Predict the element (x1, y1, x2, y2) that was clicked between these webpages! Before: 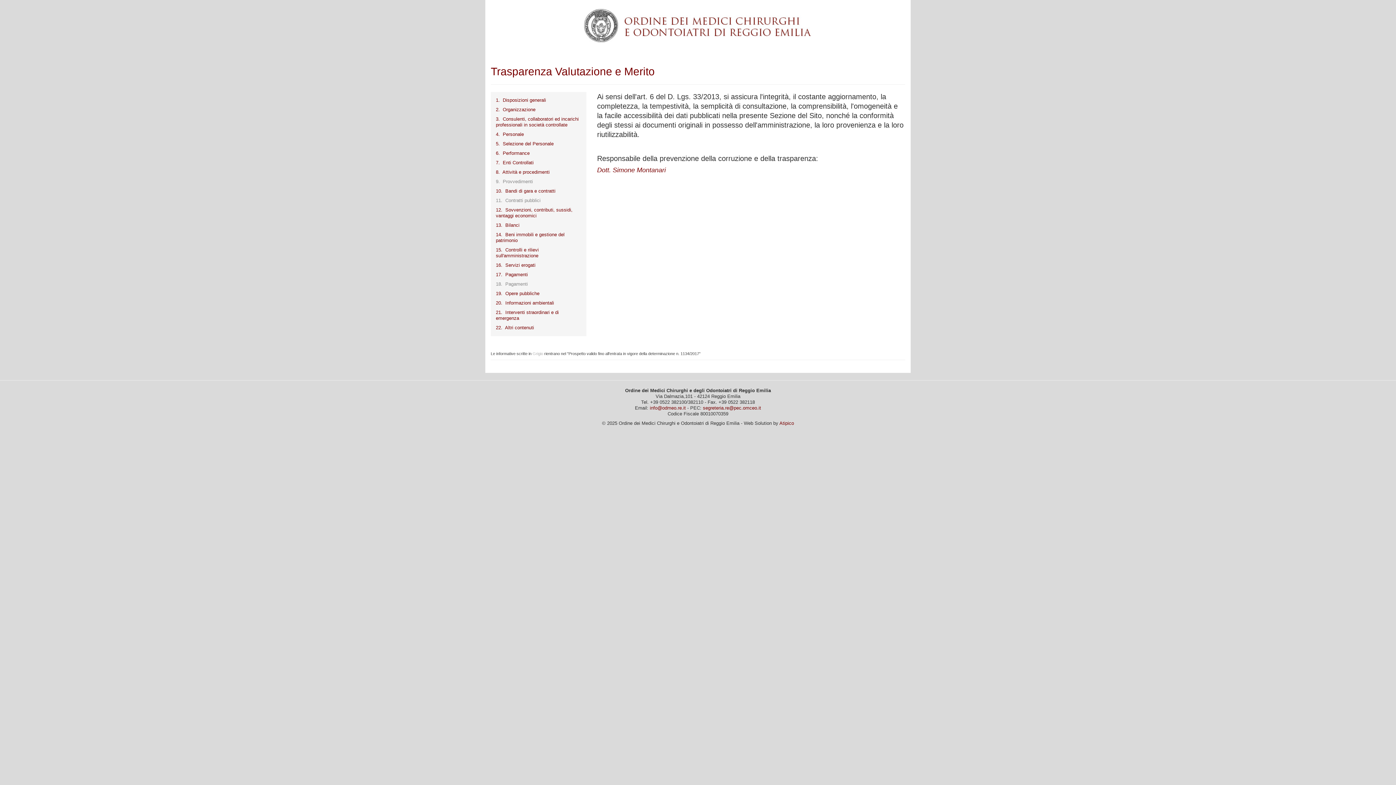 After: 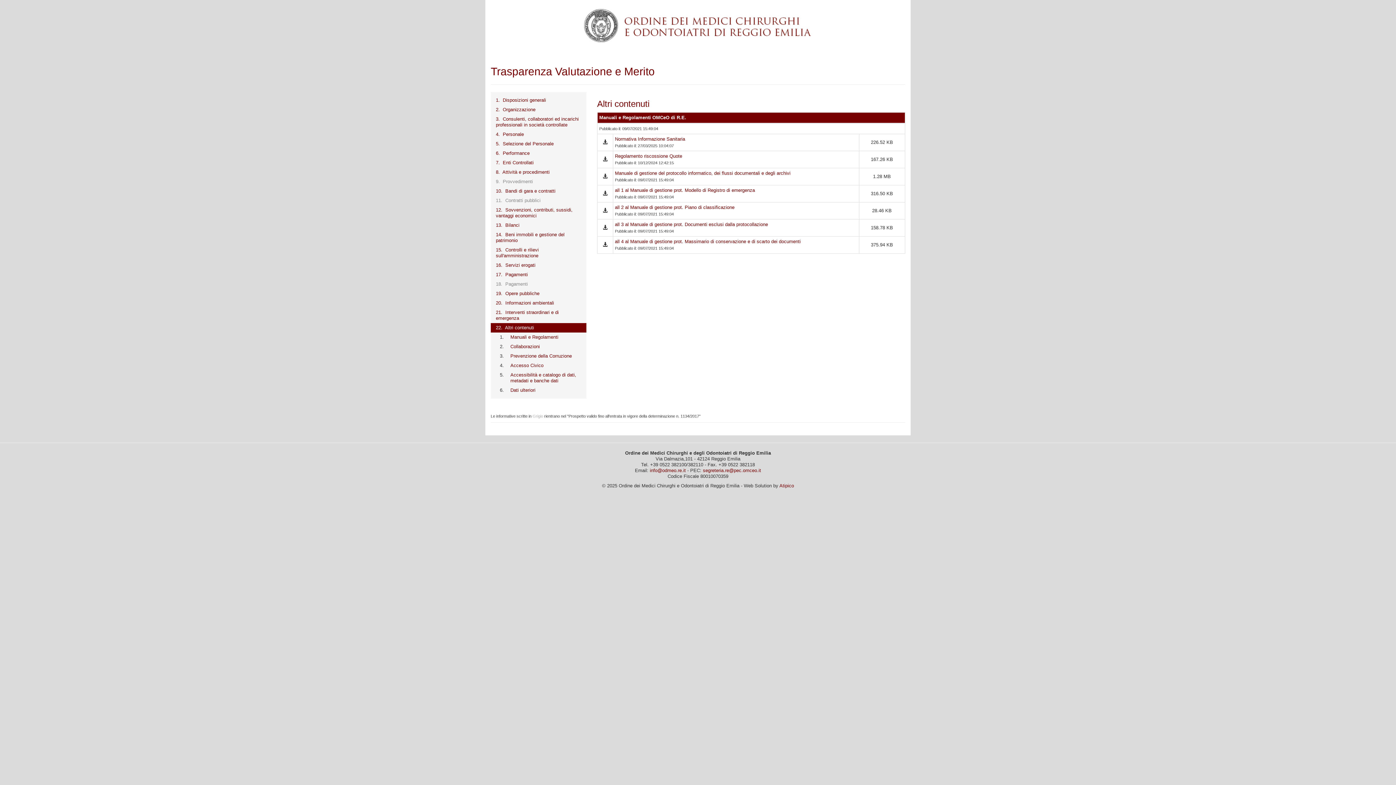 Action: label: 22.  Altri contenuti bbox: (490, 323, 586, 332)